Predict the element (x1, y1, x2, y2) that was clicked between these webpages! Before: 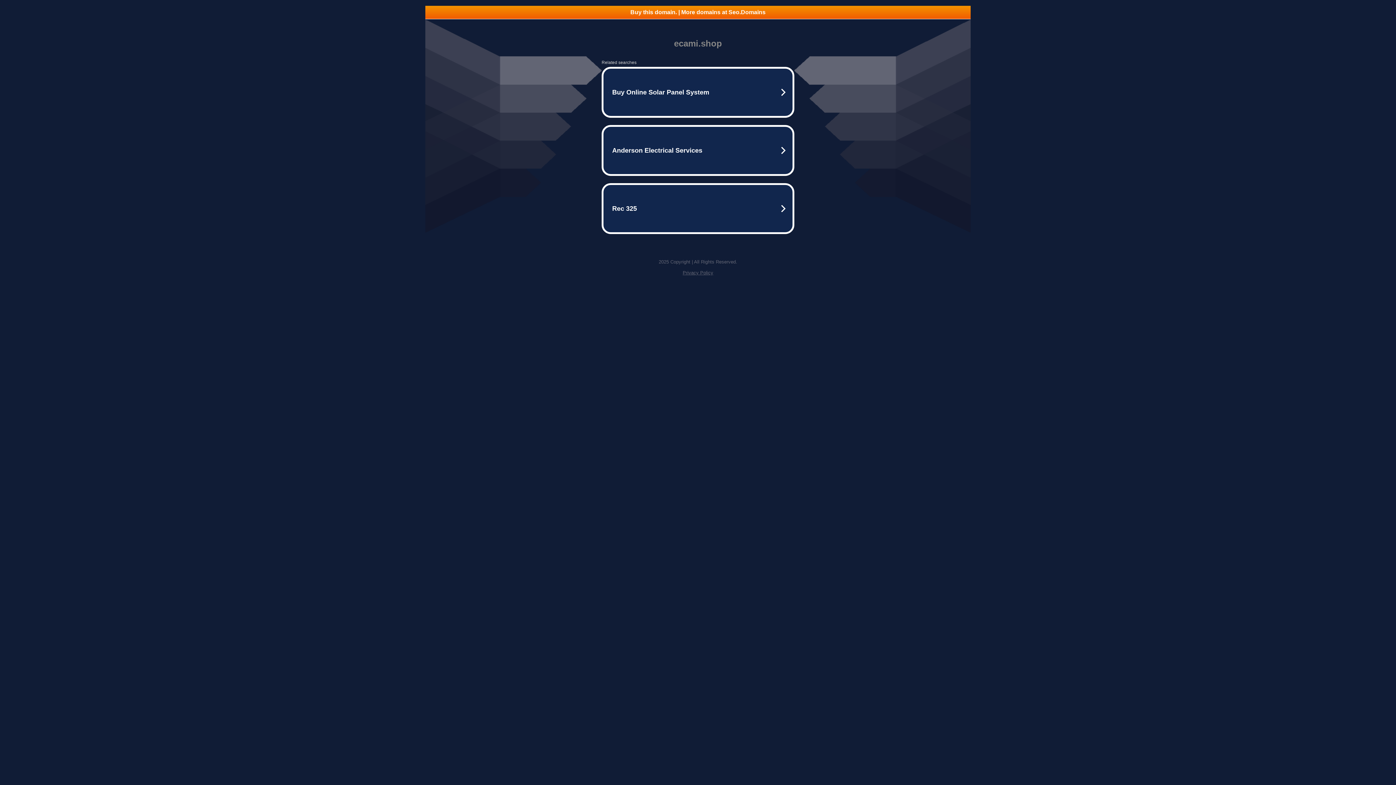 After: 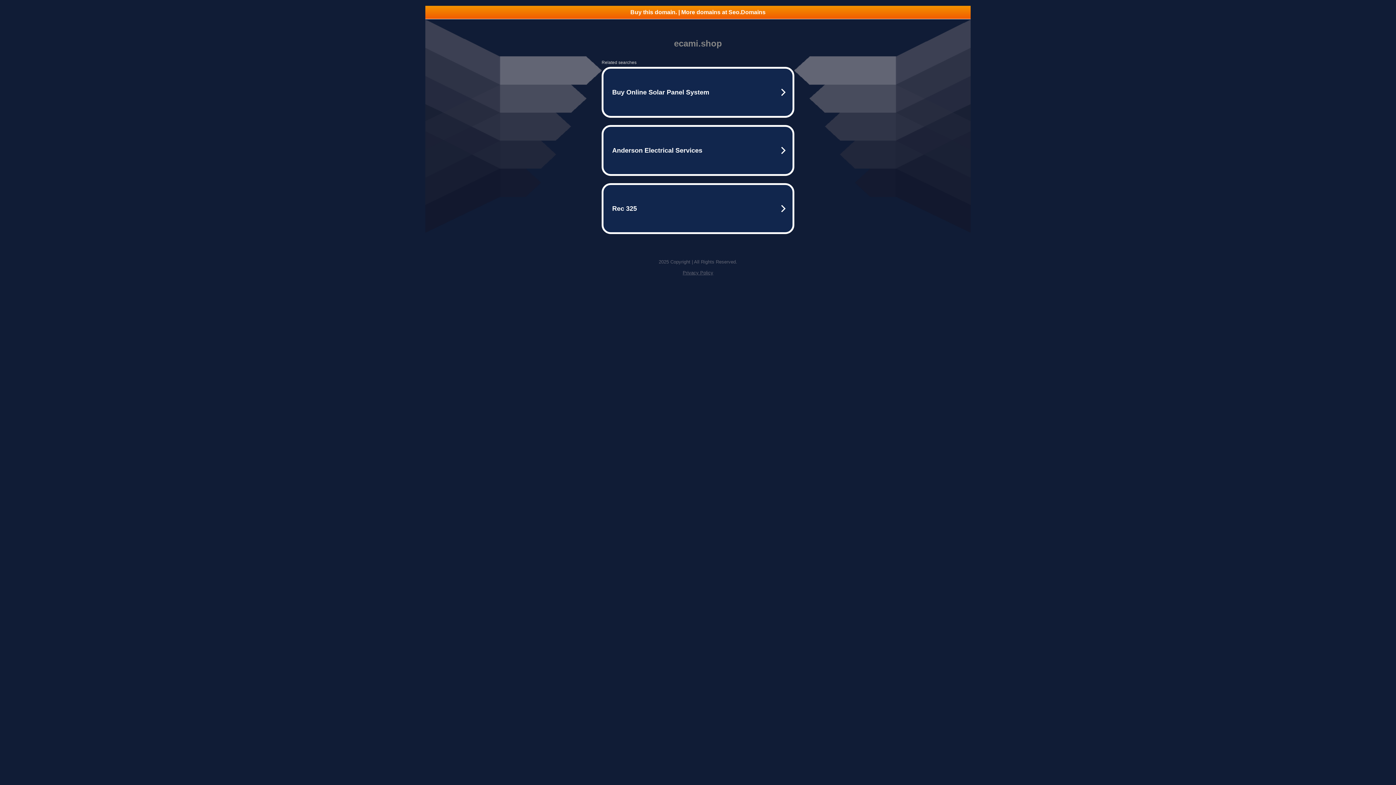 Action: label: Buy this domain. | More domains at Seo.Domains bbox: (425, 5, 970, 18)